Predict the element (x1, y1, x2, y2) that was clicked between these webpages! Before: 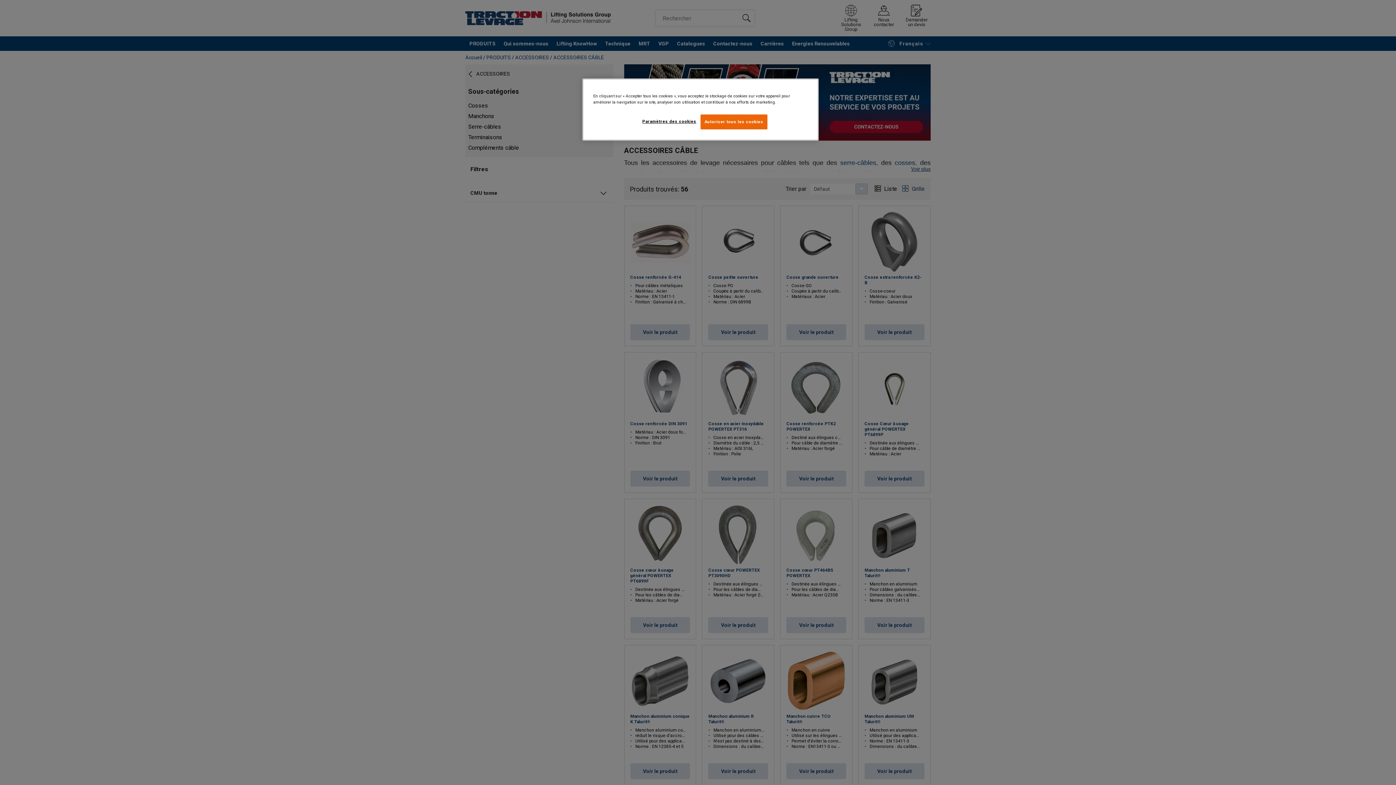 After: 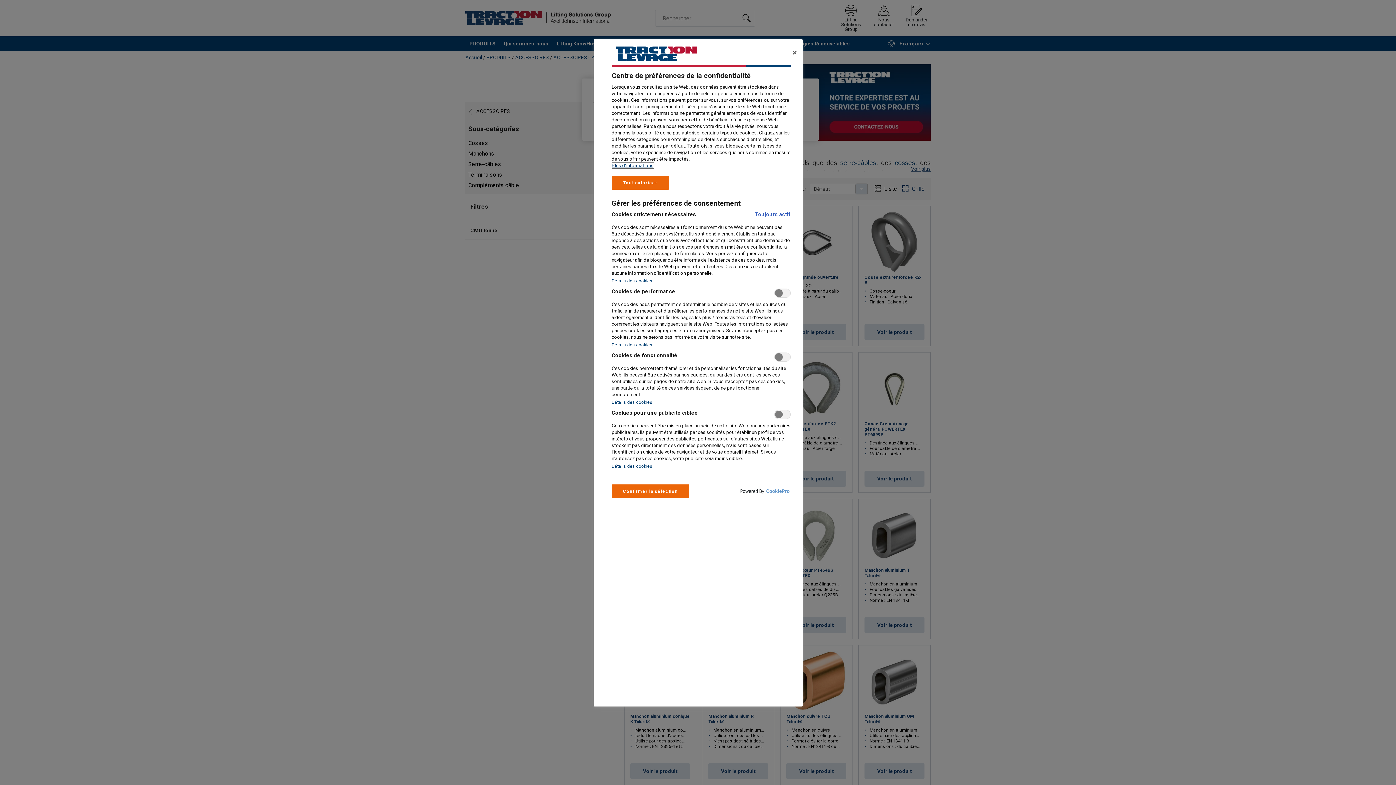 Action: bbox: (642, 114, 696, 128) label: Paramètres des cookies